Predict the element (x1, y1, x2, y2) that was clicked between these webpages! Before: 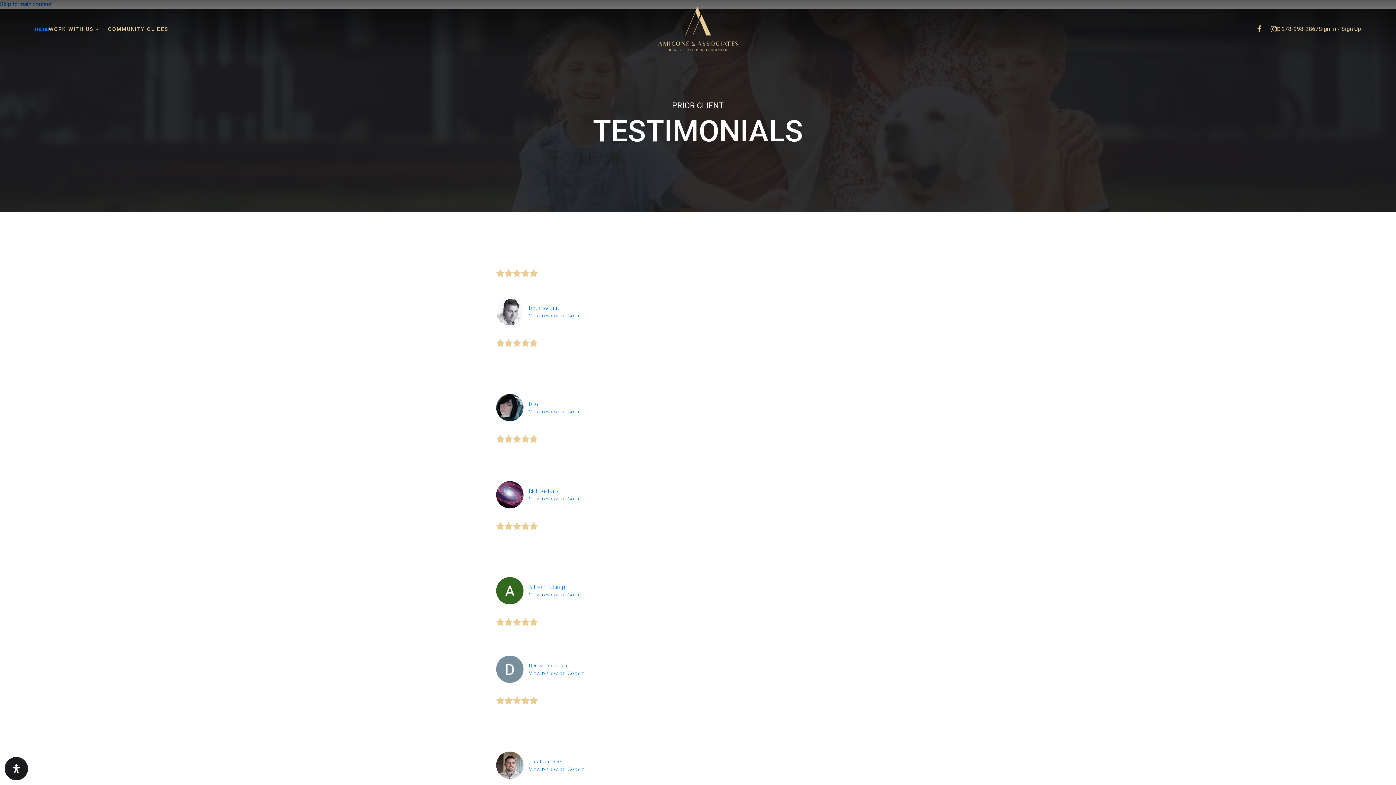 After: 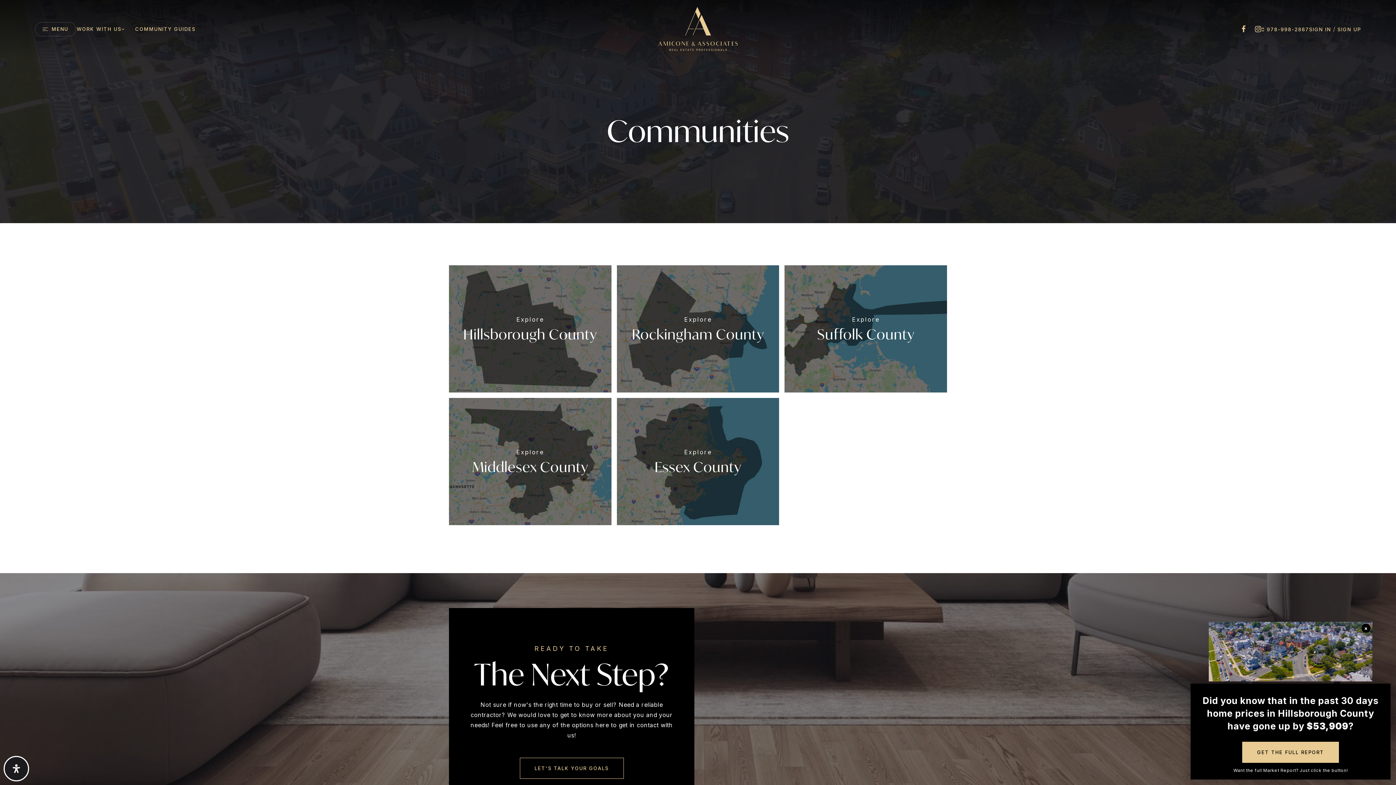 Action: label: COMMUNITY GUIDES bbox: (103, 23, 172, 34)